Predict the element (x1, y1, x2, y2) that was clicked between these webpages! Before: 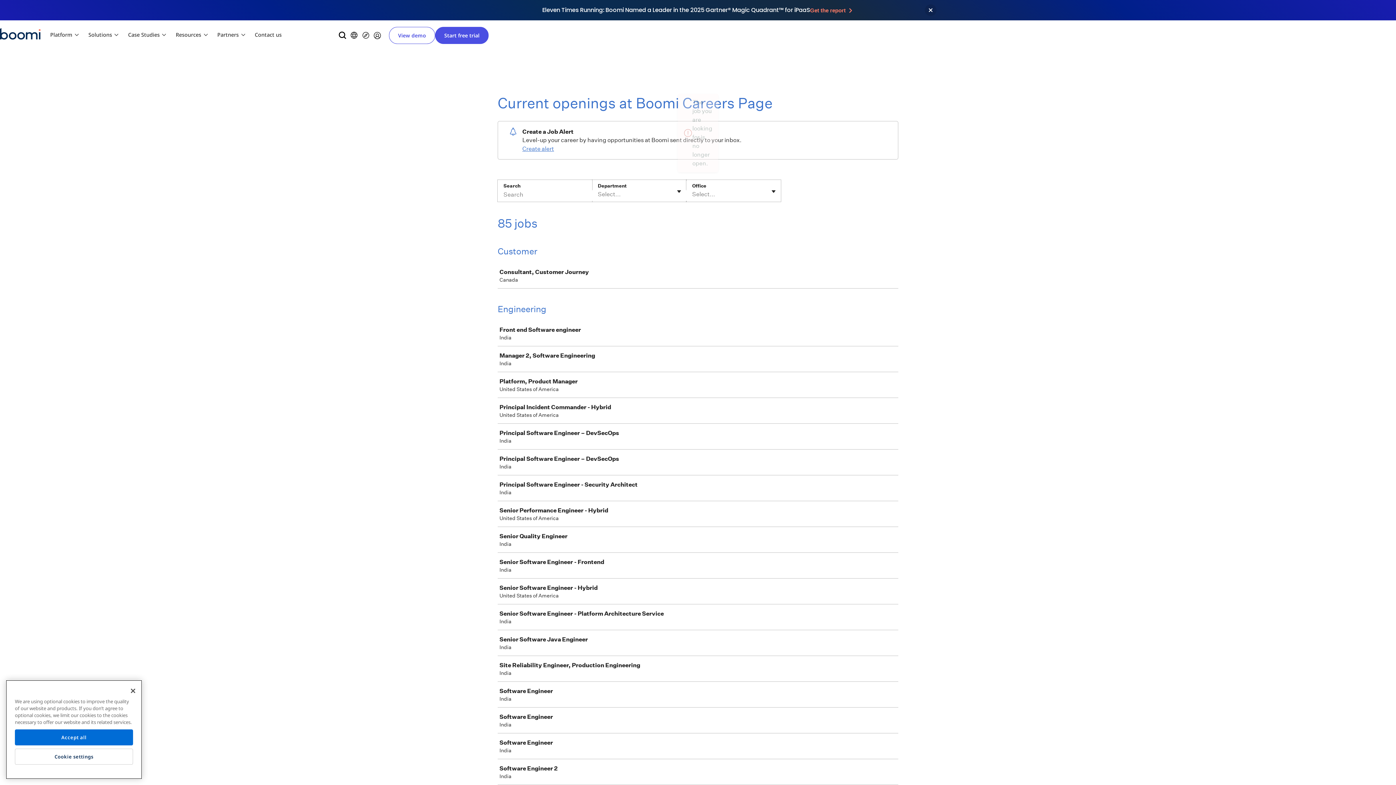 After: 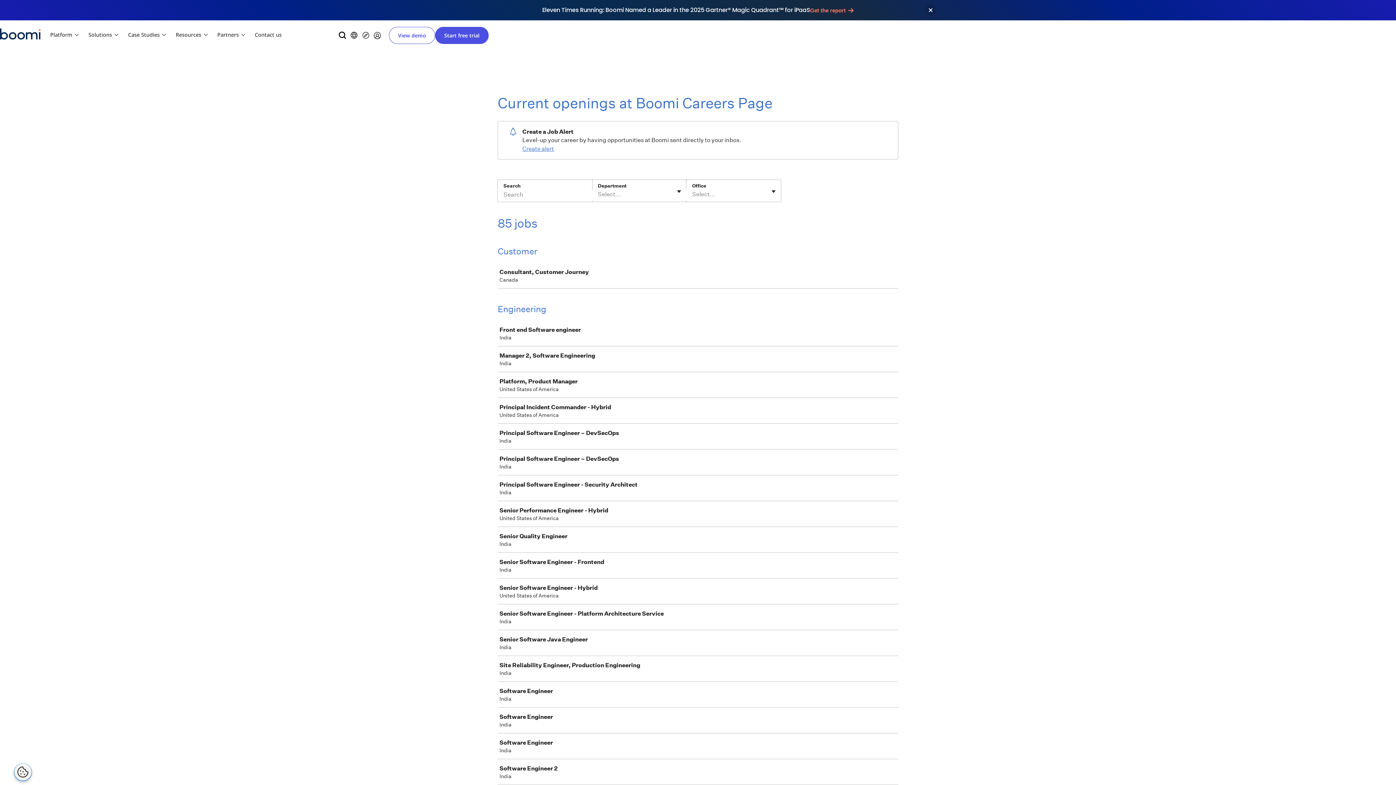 Action: bbox: (810, 6, 853, 13) label: Get the report